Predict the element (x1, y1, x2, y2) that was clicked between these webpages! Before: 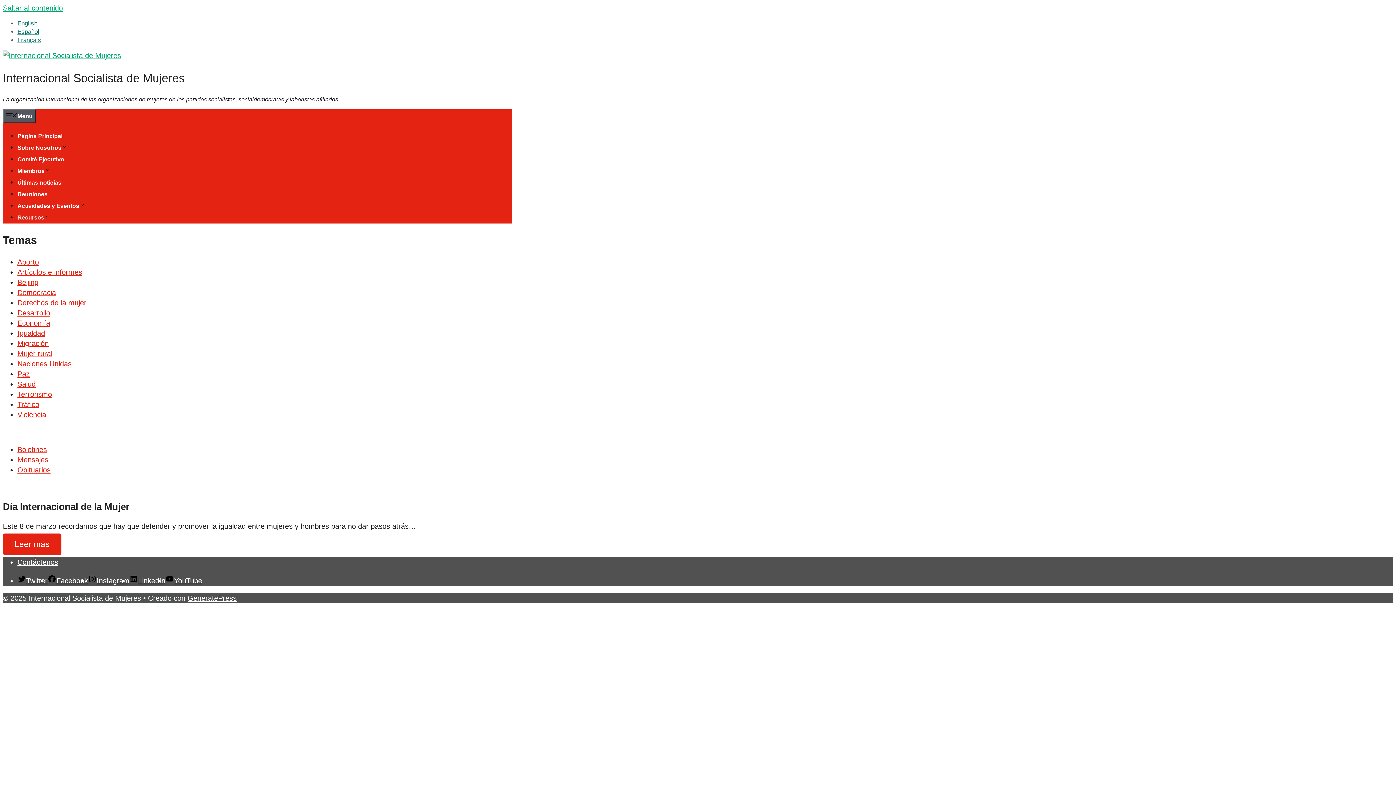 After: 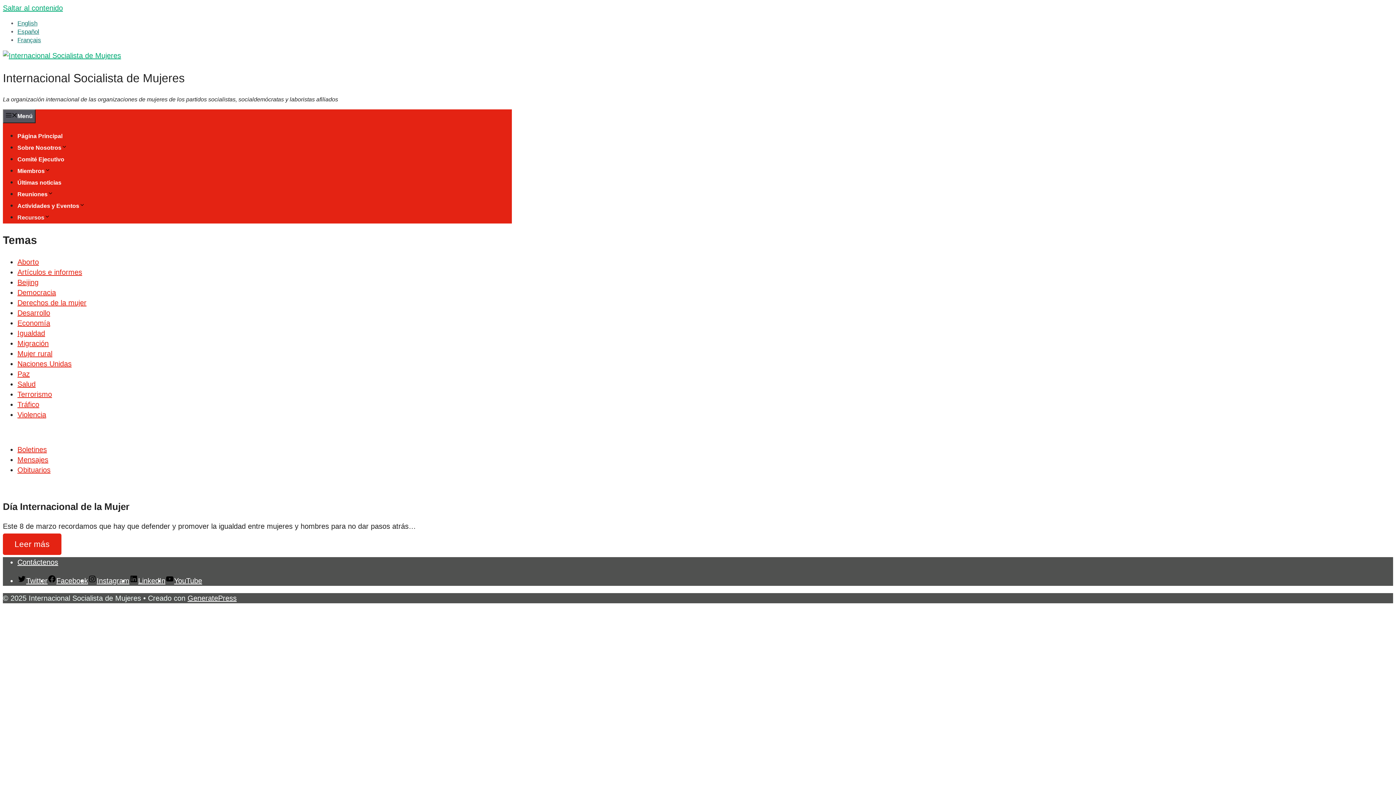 Action: label: LinkedIn bbox: (129, 577, 165, 585)